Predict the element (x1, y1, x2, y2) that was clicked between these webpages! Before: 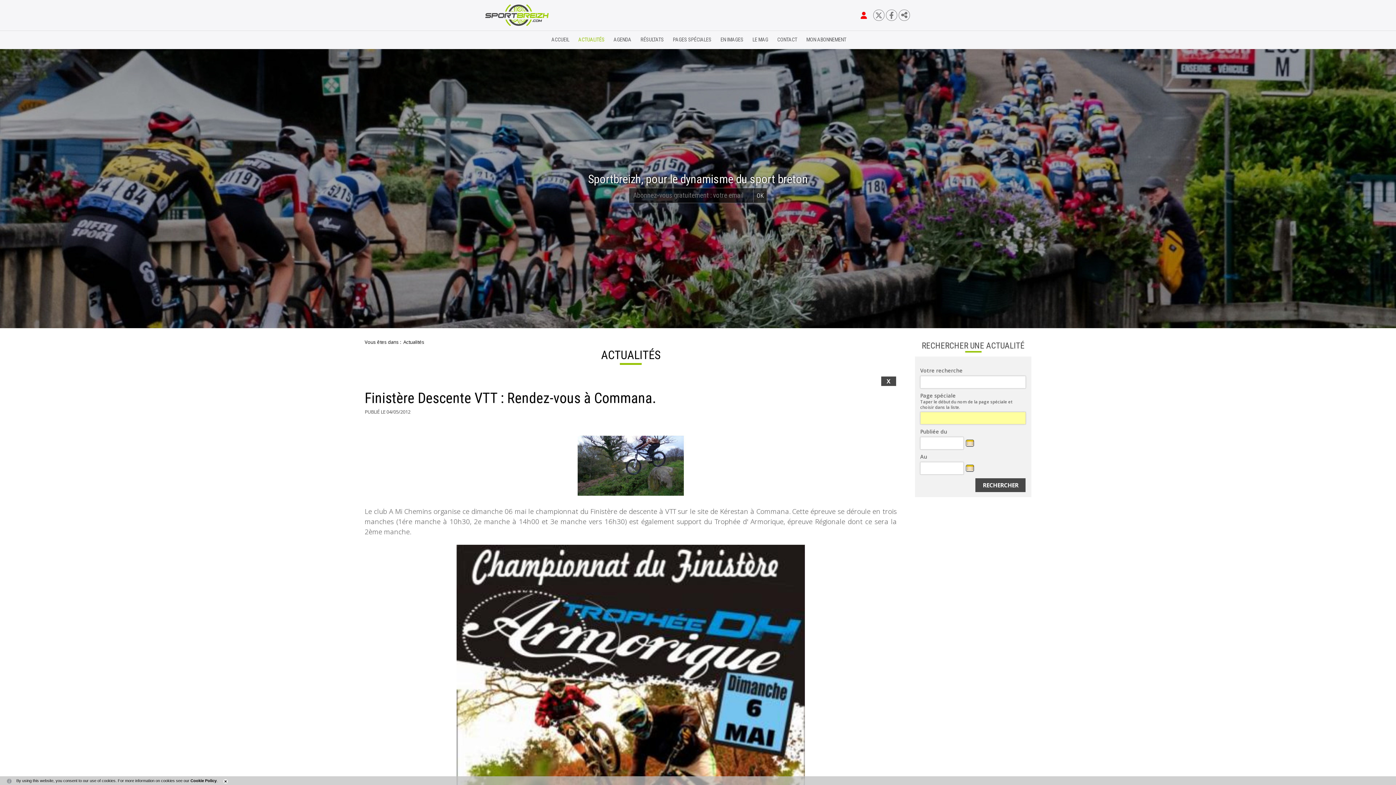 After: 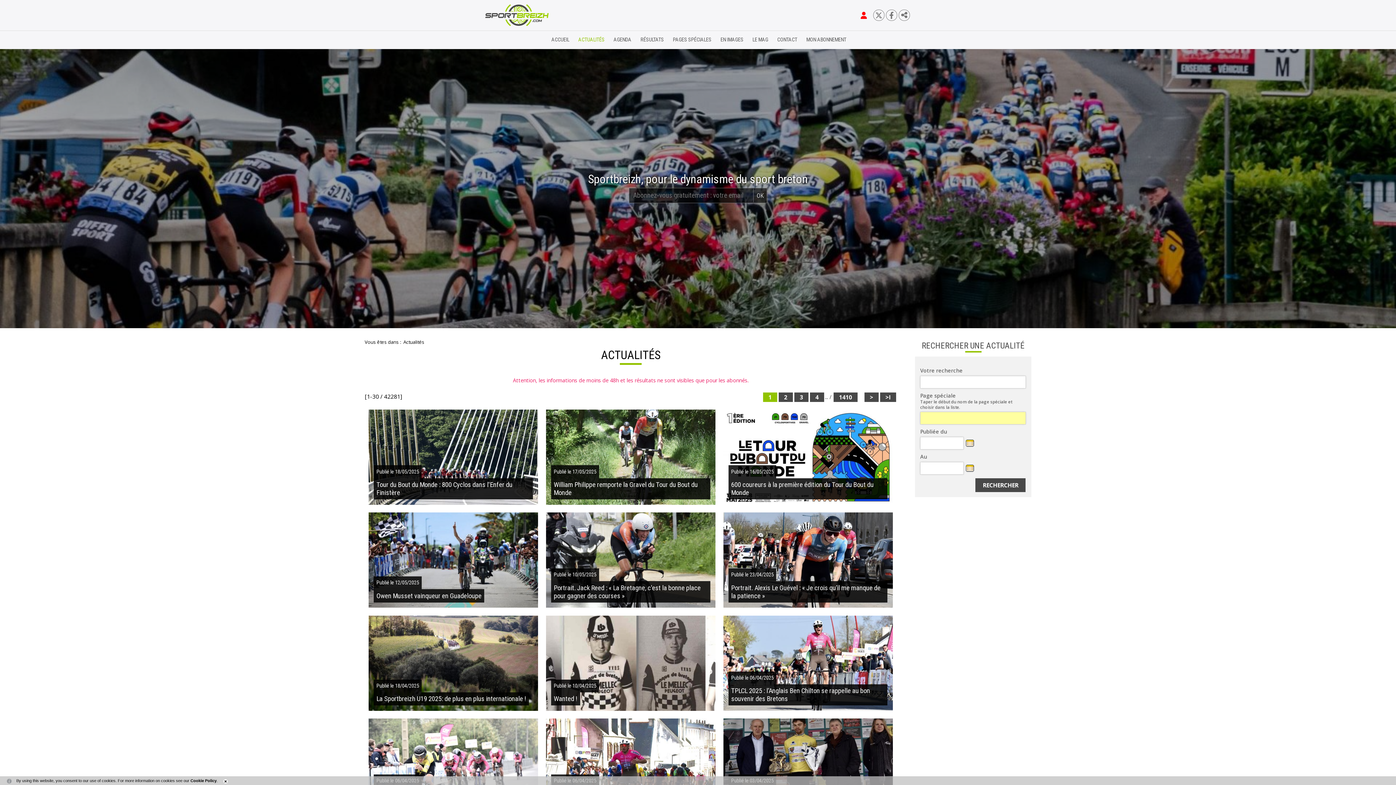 Action: bbox: (403, 338, 424, 345) label: Actualités